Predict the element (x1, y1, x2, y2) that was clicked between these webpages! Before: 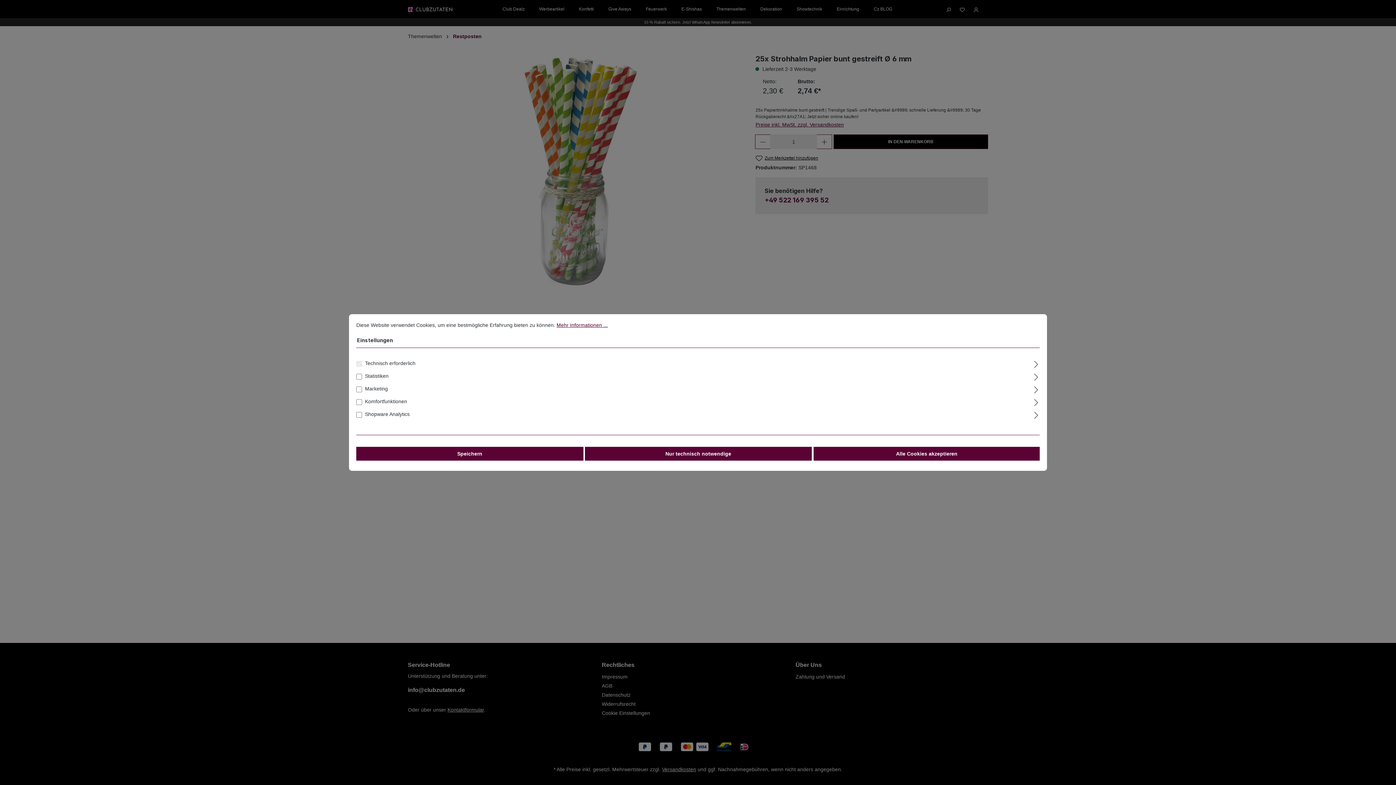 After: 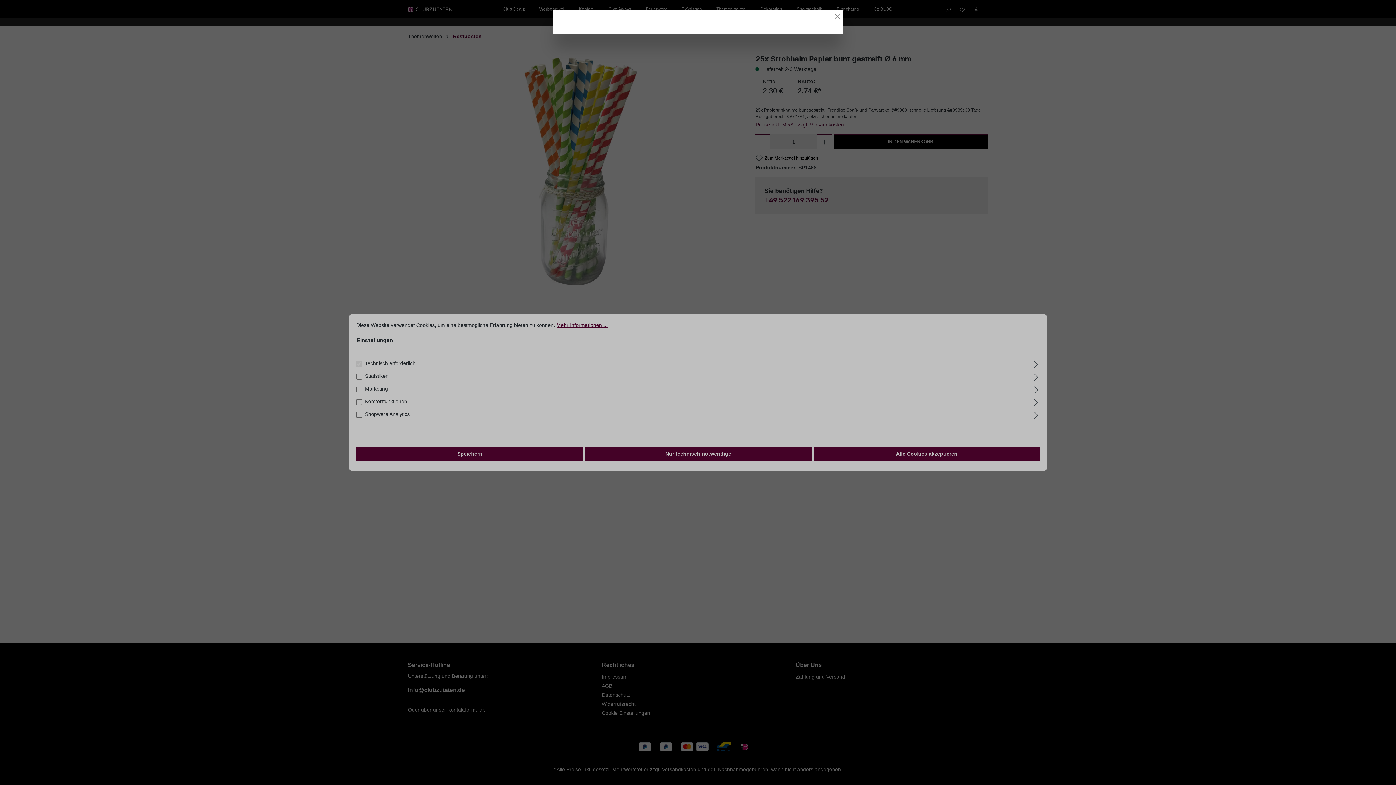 Action: label: Mehr Informationen ... bbox: (556, 322, 608, 328)